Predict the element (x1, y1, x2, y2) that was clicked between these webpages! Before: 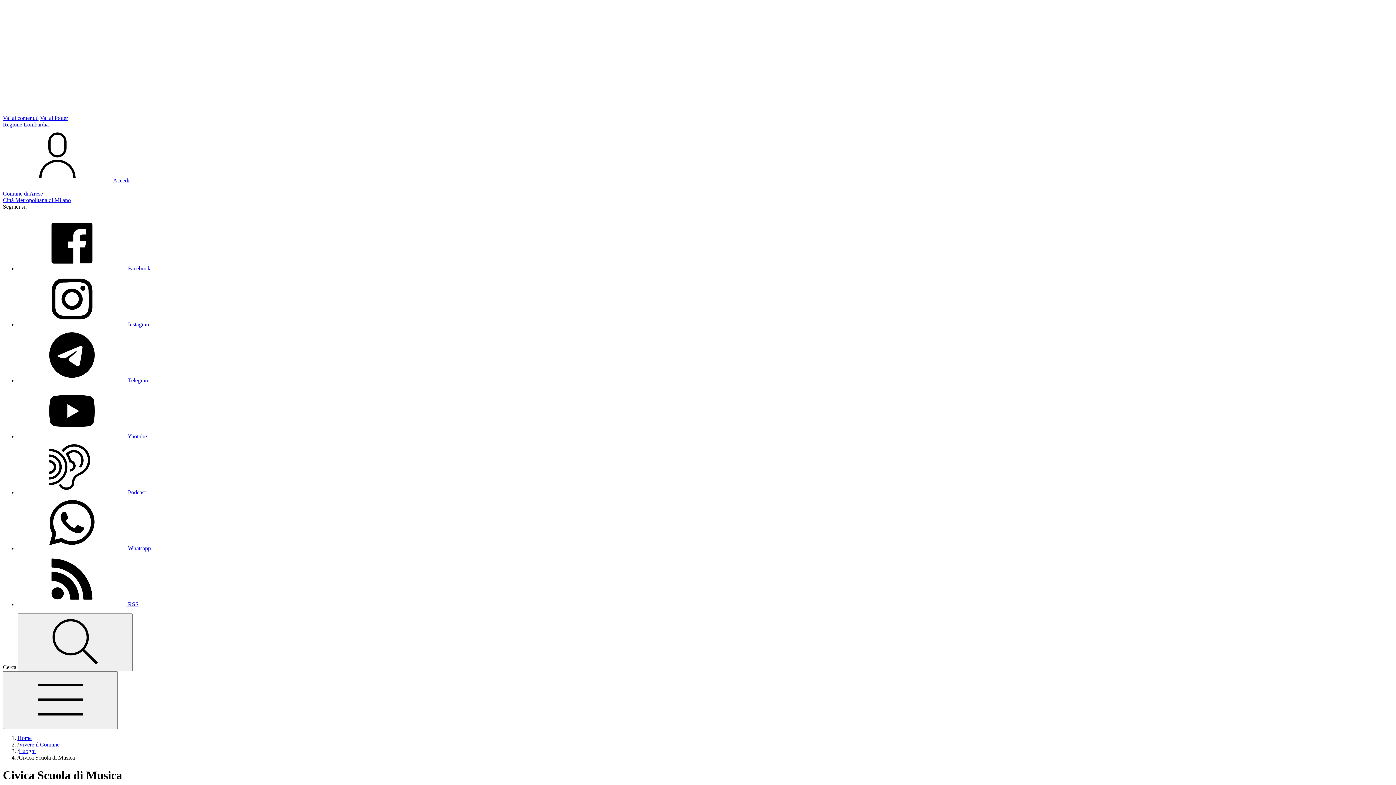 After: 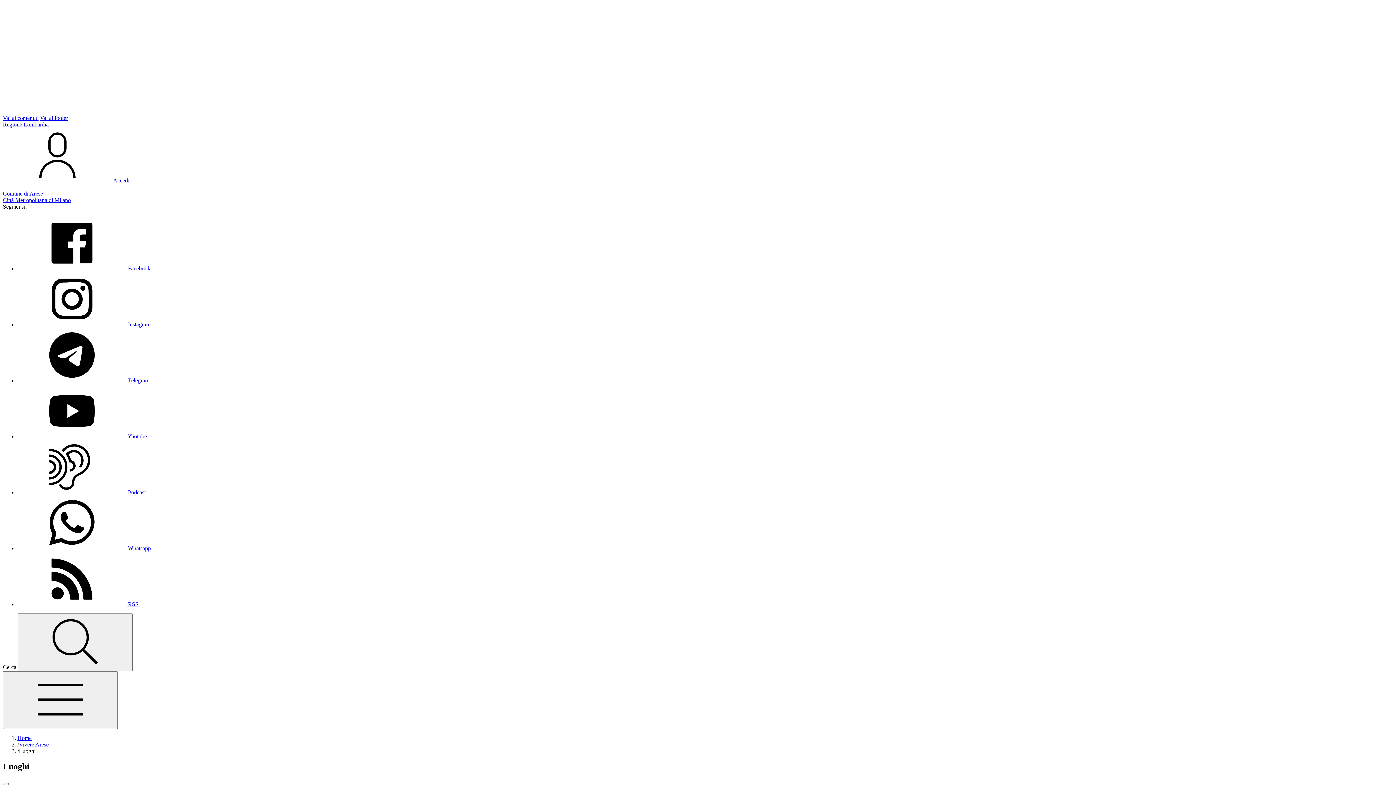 Action: bbox: (18, 748, 35, 754) label: Luoghi